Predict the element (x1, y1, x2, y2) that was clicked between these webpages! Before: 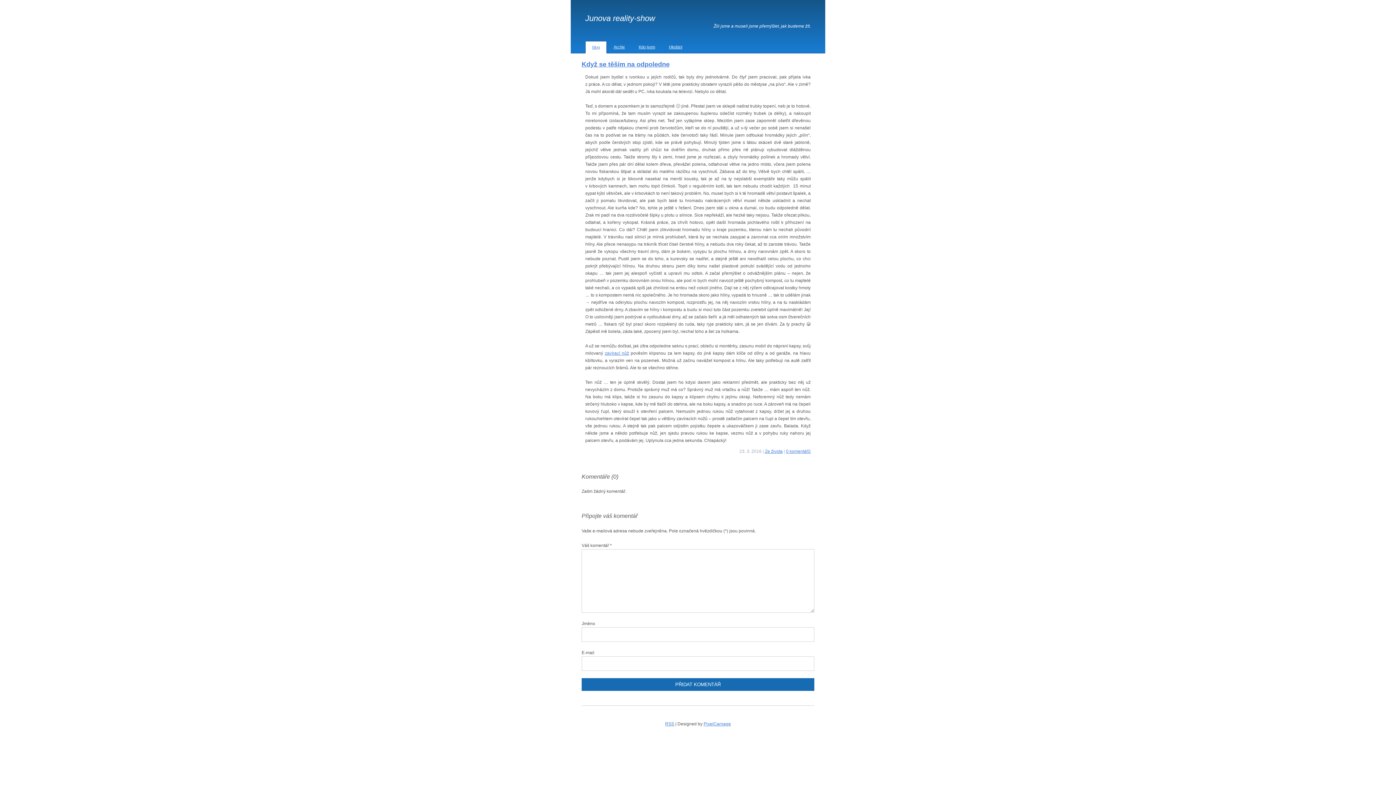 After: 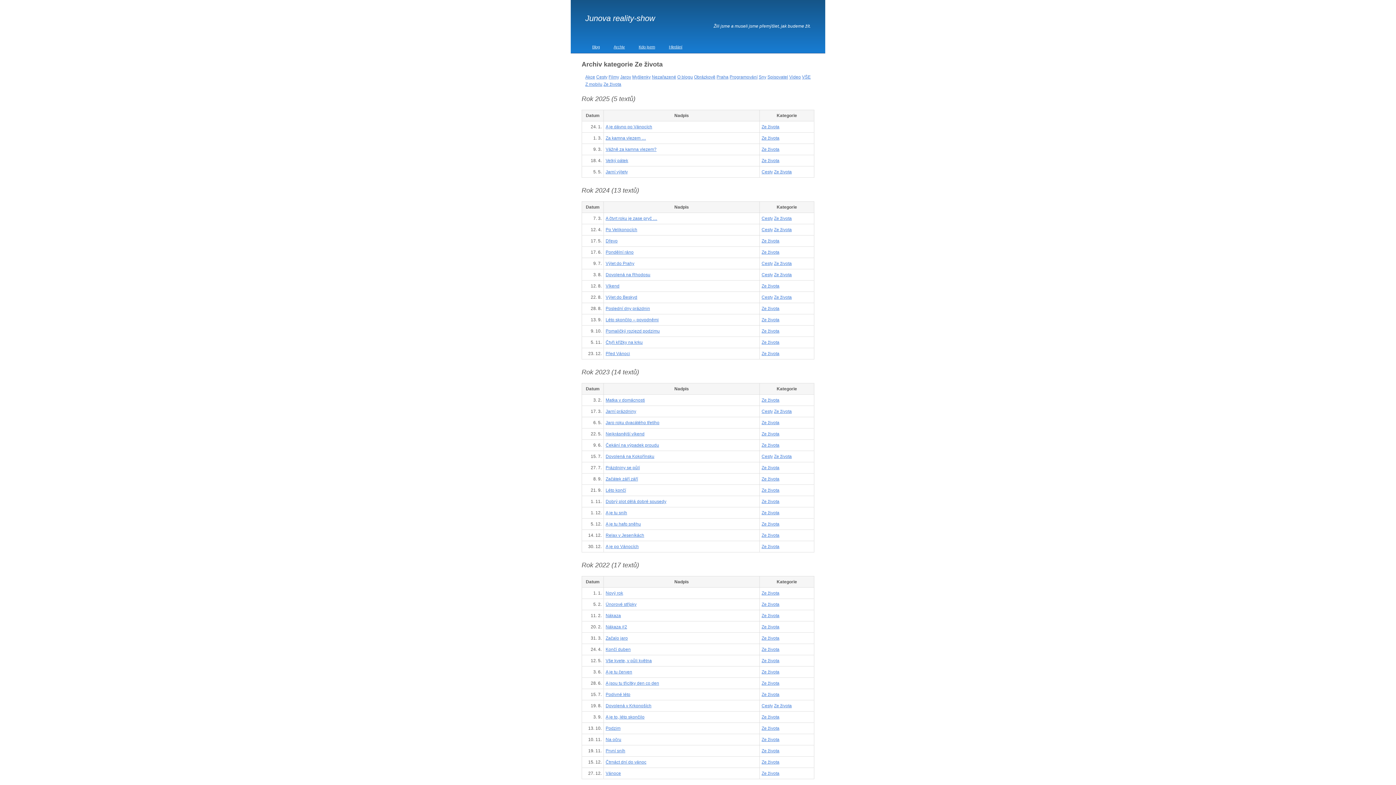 Action: label: Ze života bbox: (765, 449, 782, 454)